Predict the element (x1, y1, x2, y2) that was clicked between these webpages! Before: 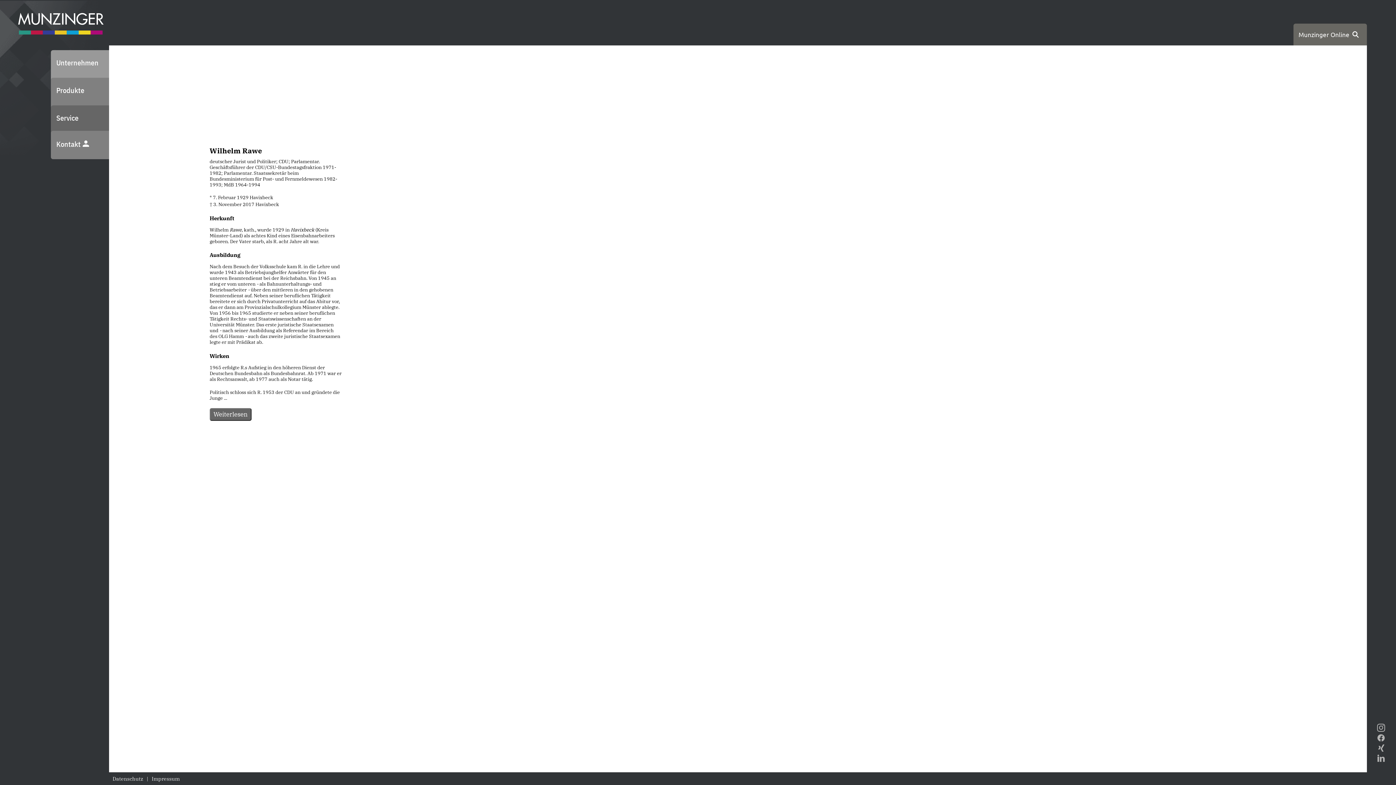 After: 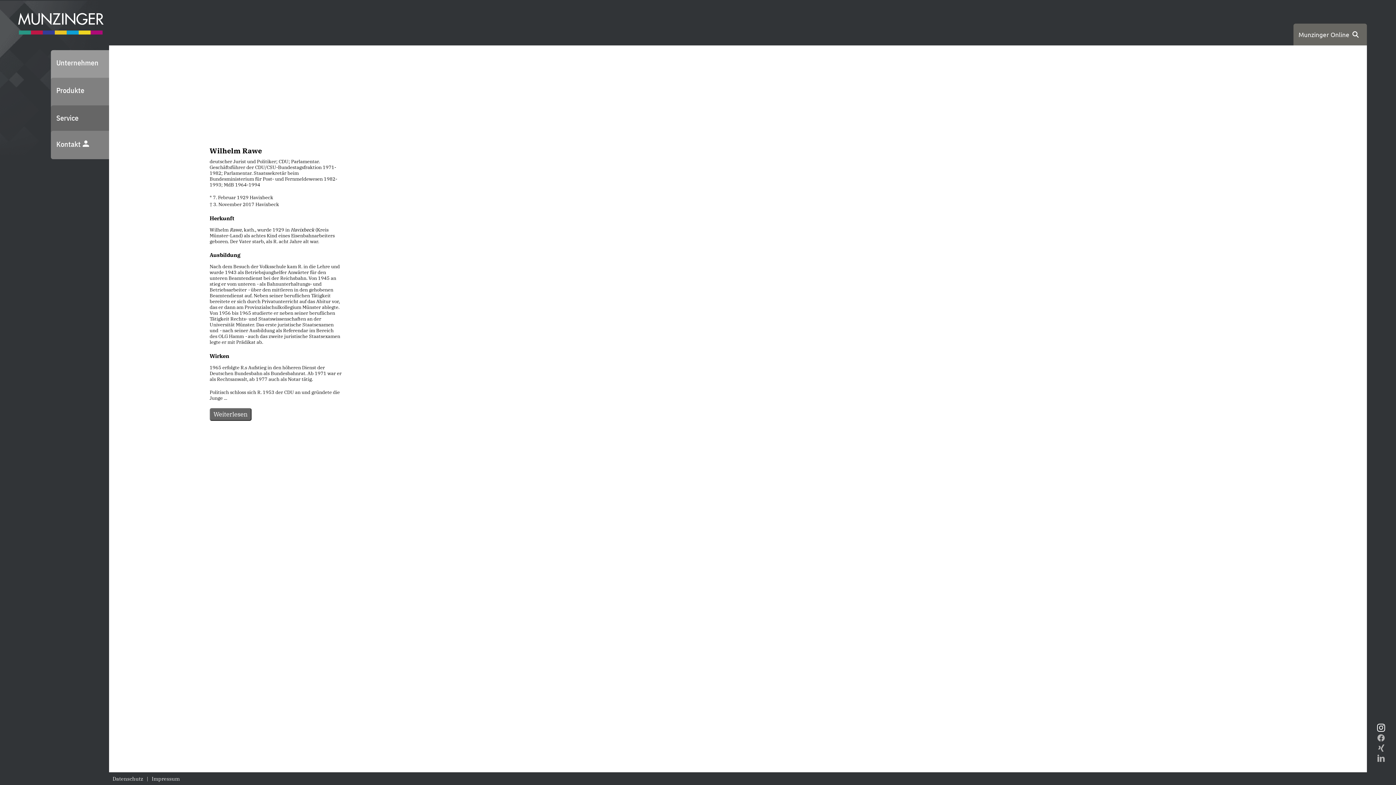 Action: bbox: (1377, 722, 1385, 733)